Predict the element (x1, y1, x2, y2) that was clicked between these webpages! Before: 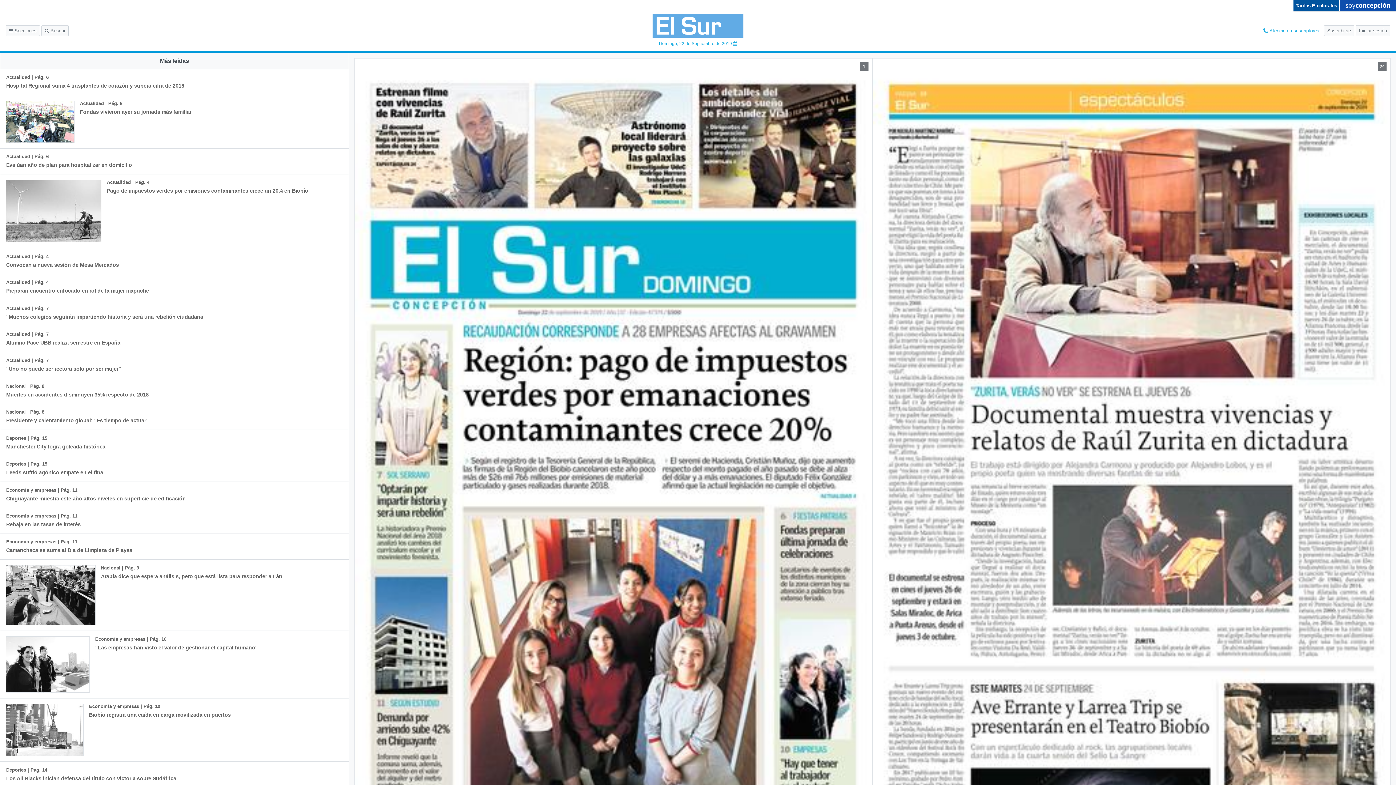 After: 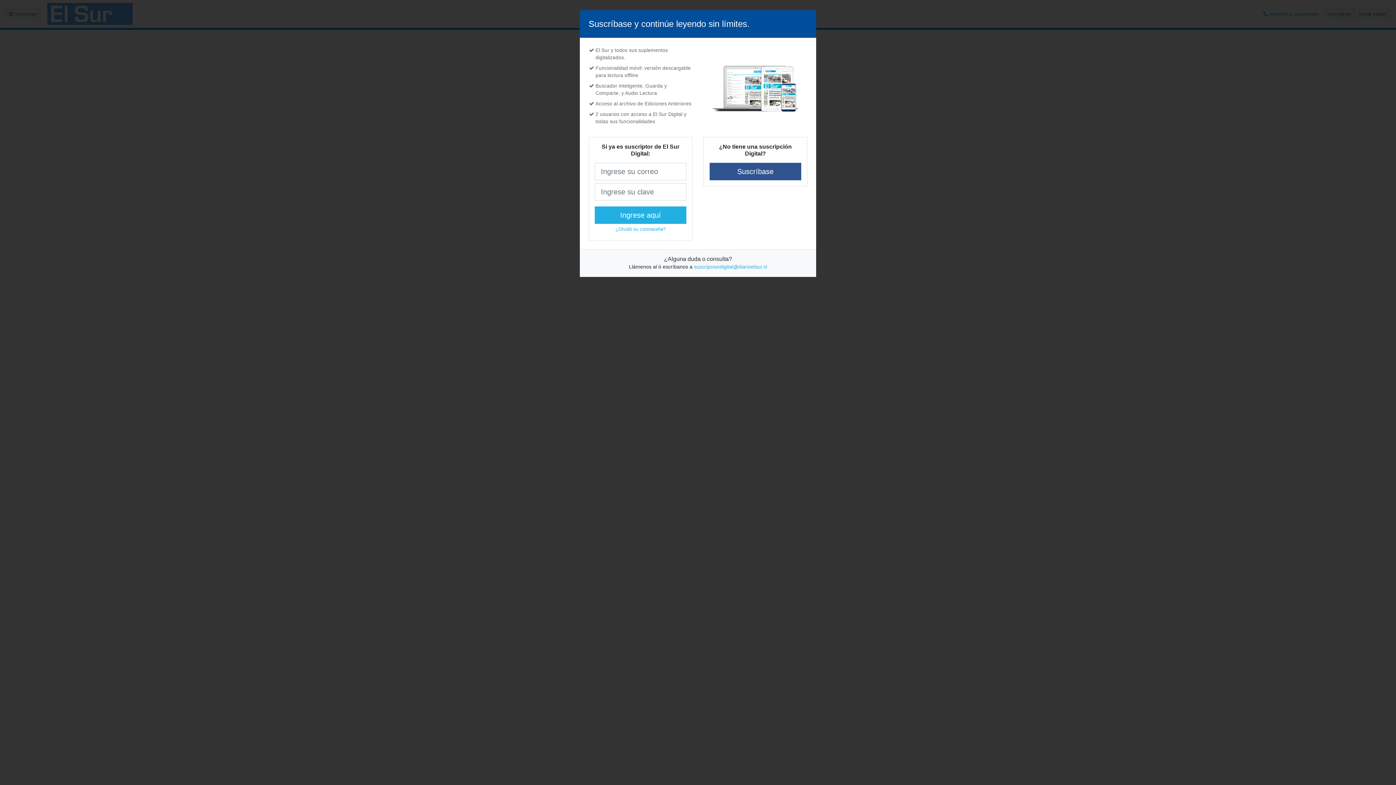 Action: bbox: (0, 762, 182, 787) label: Deportes | Pág. 14
Los All Blacks inician defensa del título con victoria sobre Sudáfrica